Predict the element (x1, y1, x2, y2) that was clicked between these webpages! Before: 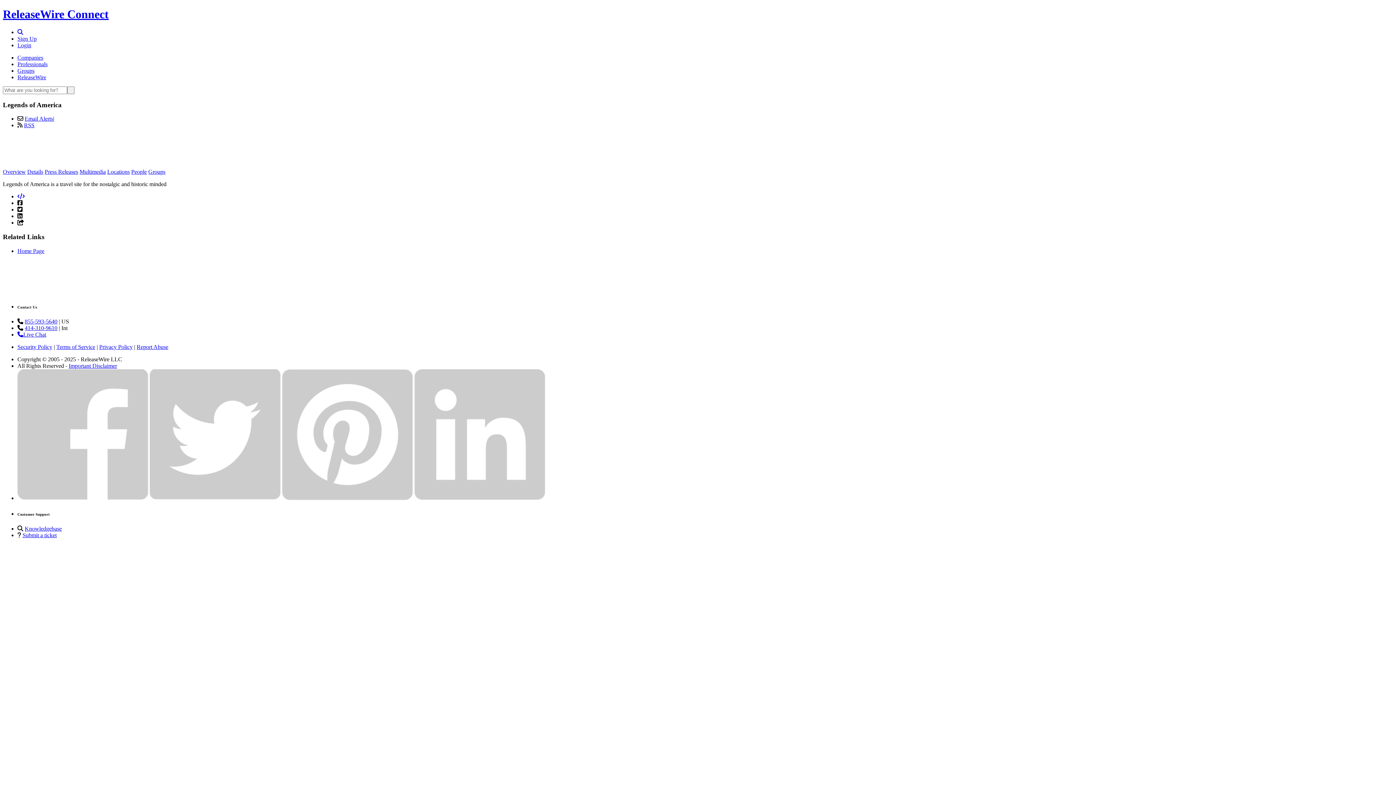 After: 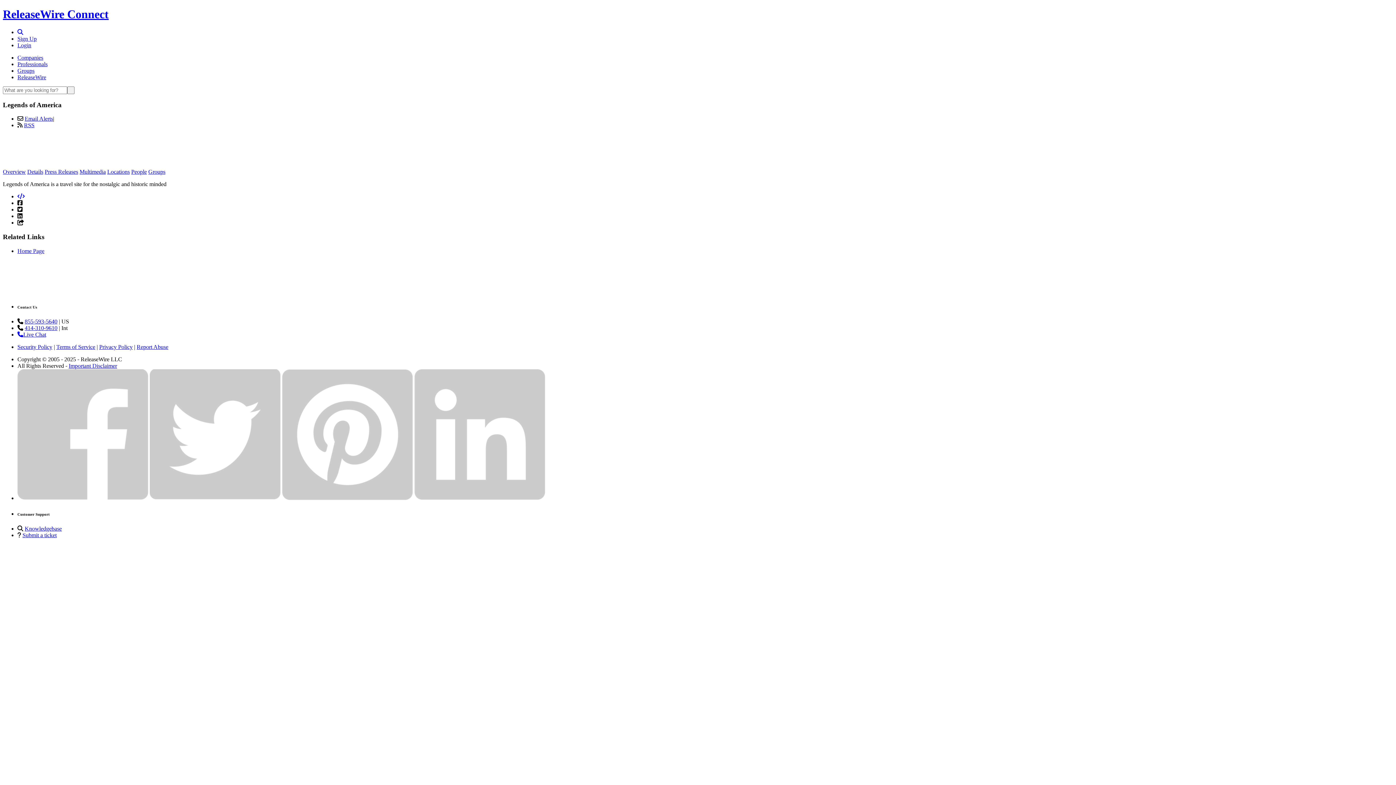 Action: bbox: (2, 168, 25, 175) label: Overview